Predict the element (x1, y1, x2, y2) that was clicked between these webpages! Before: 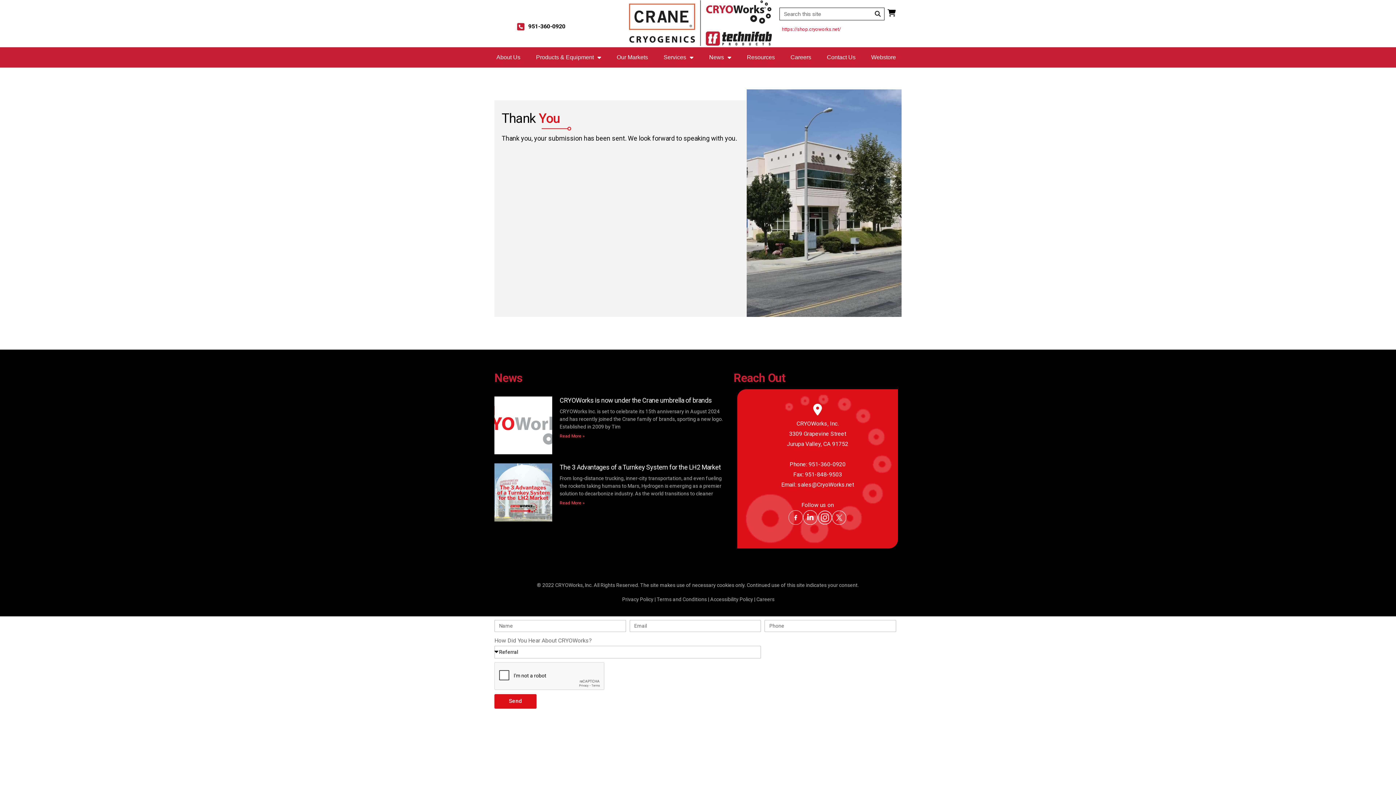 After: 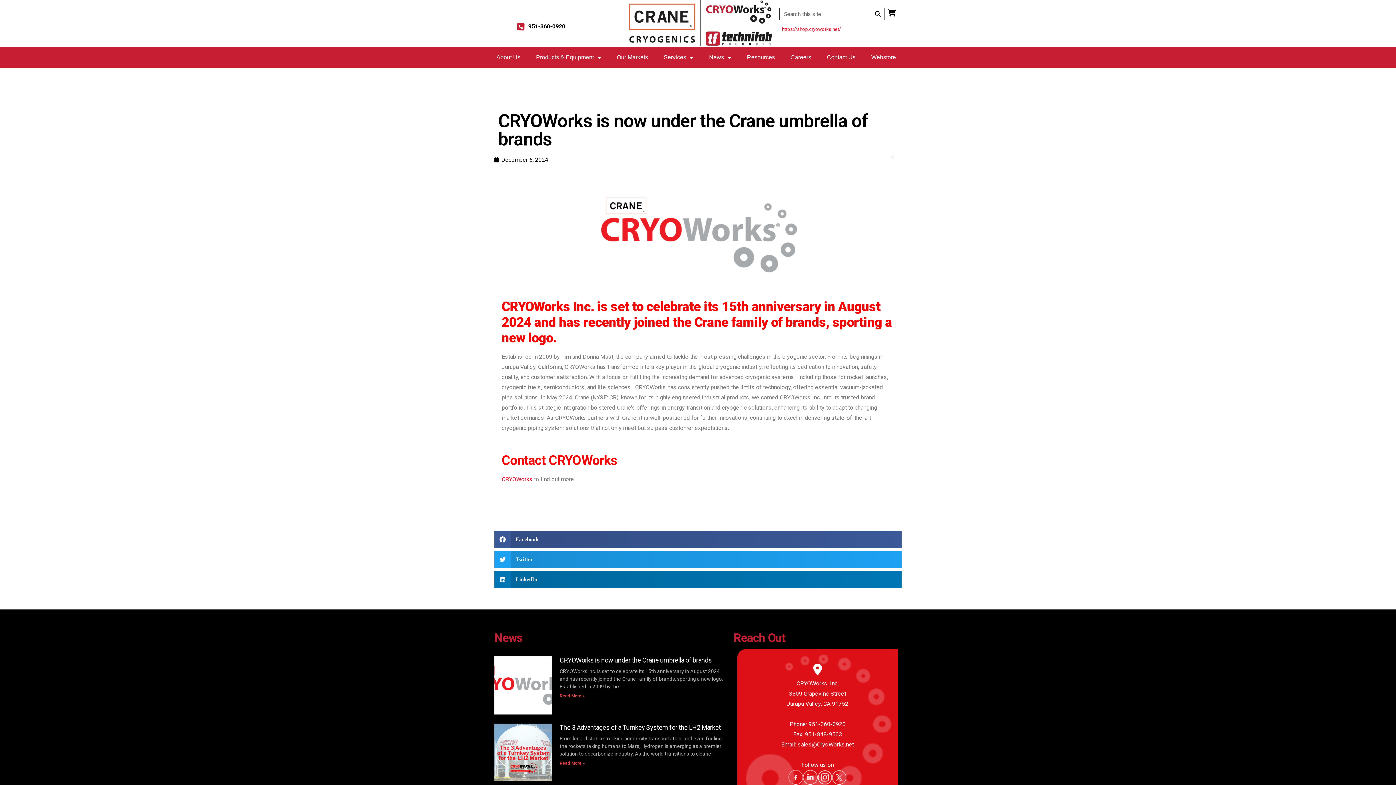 Action: label: CRYOWorks is now under the Crane umbrella of brands bbox: (559, 396, 712, 404)